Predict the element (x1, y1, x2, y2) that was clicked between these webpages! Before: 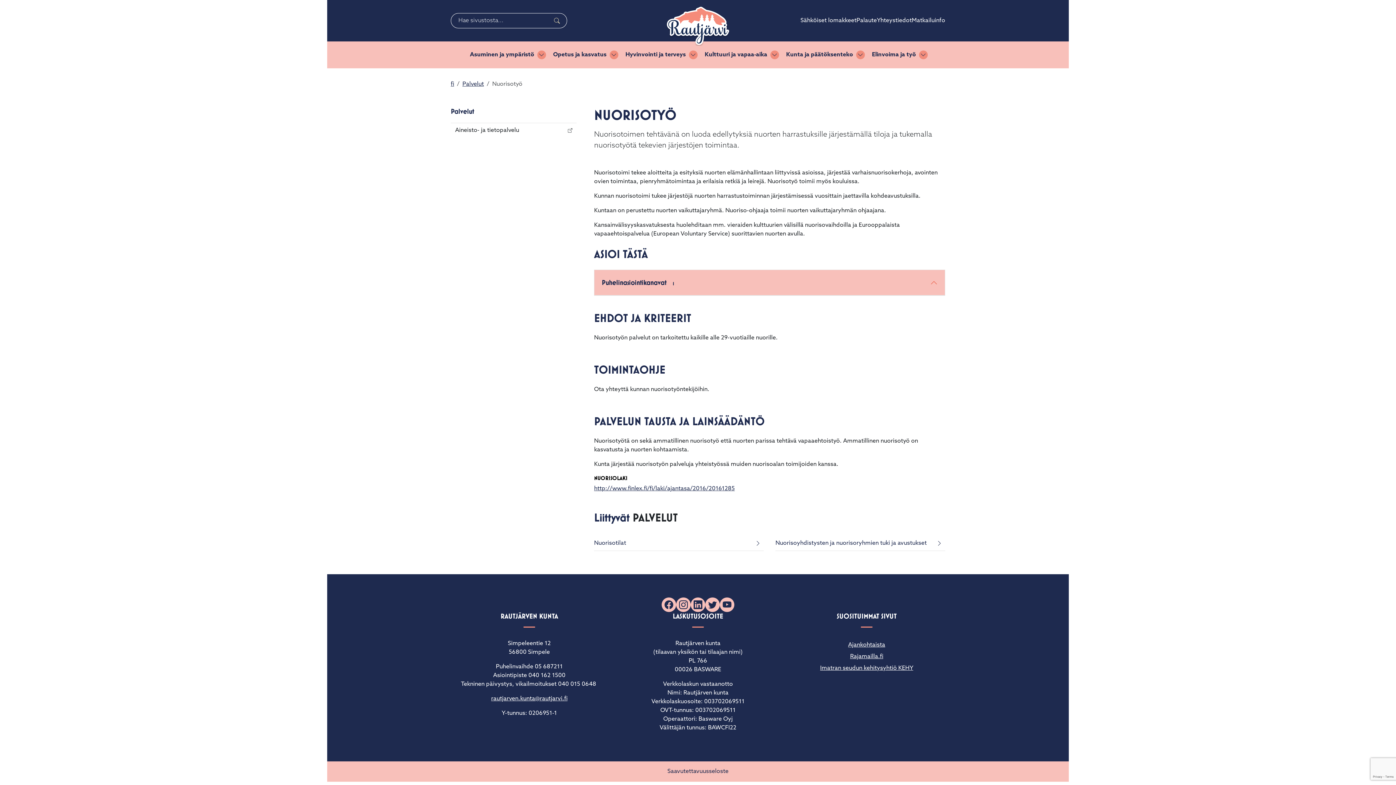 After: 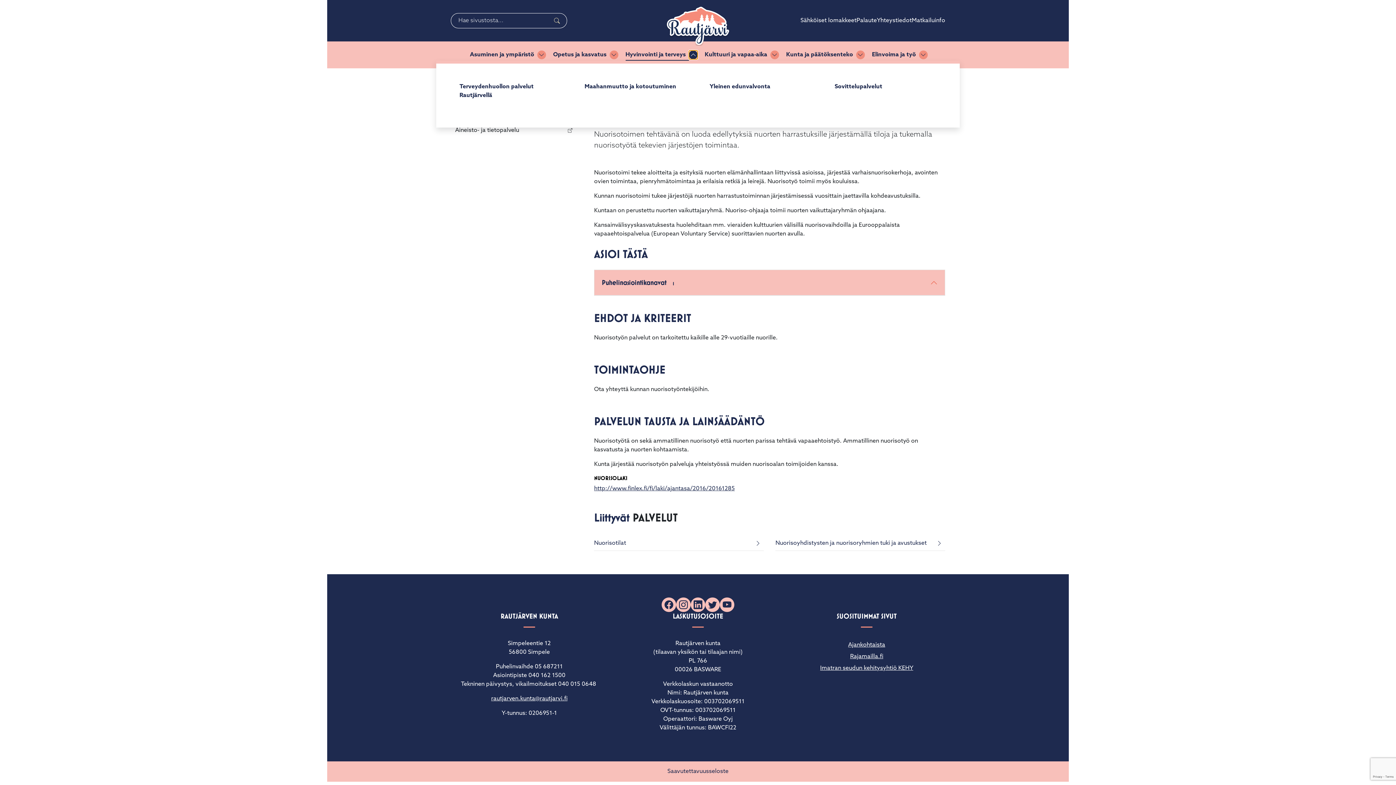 Action: bbox: (688, 50, 697, 59) label: Vaihda alasvetovalikkoa